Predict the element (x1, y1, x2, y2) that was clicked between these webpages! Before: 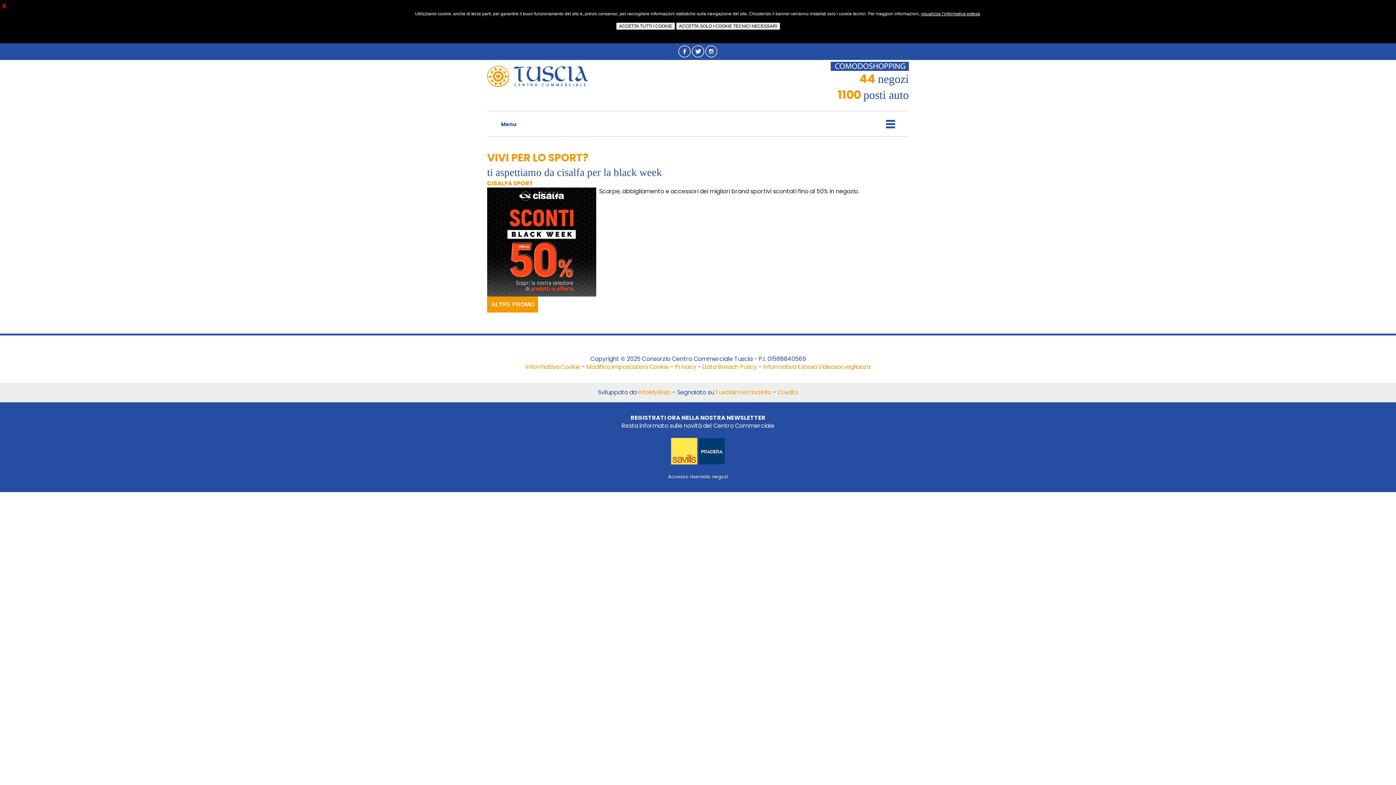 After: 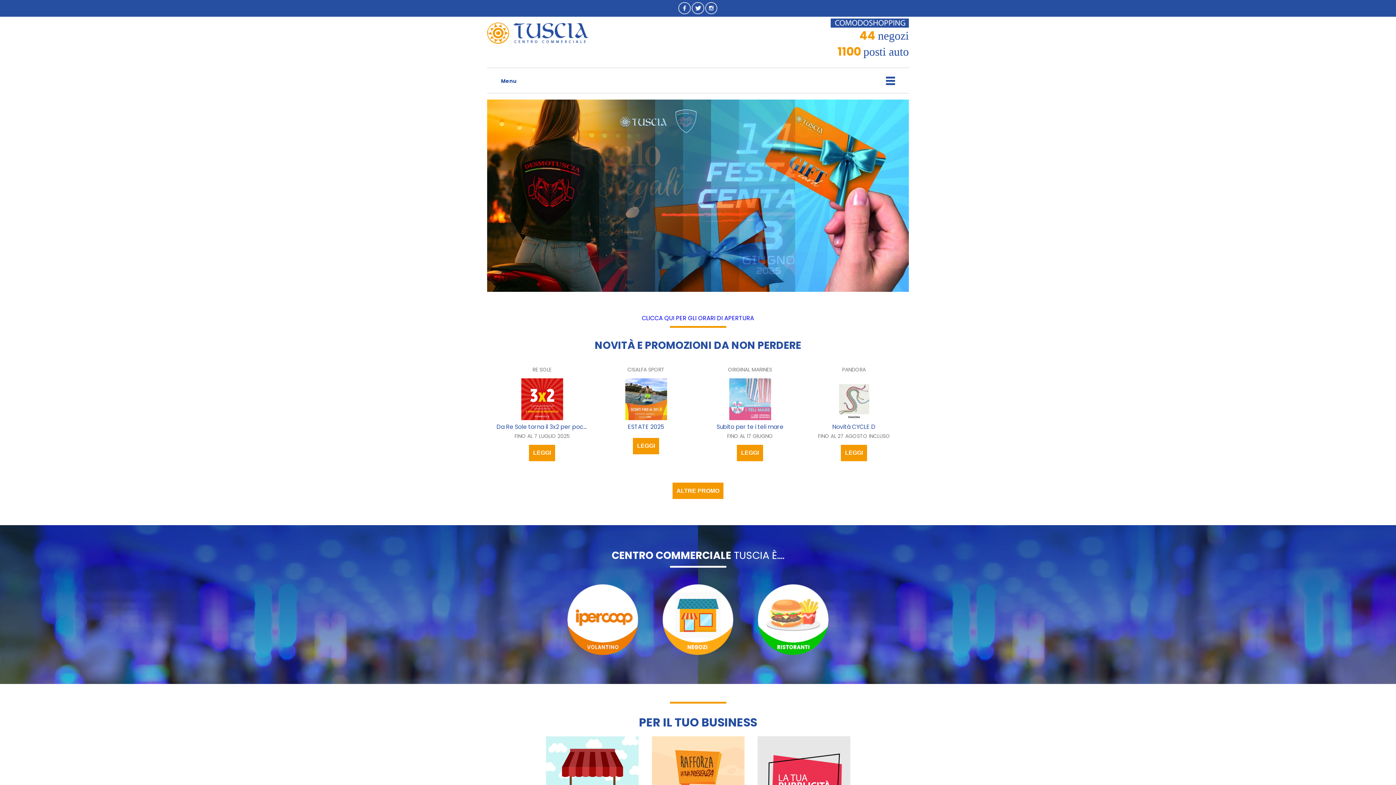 Action: label: X bbox: (1, 2, 6, 9)